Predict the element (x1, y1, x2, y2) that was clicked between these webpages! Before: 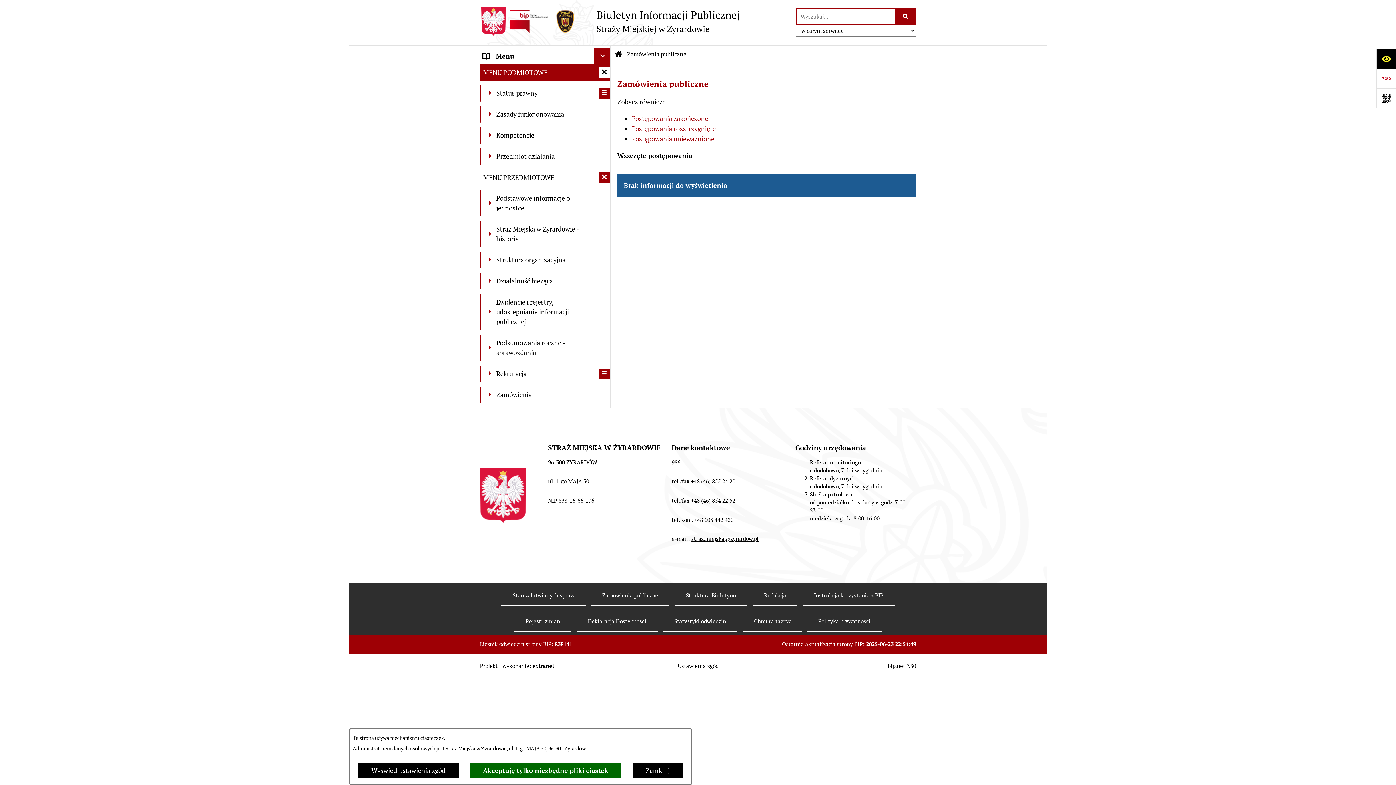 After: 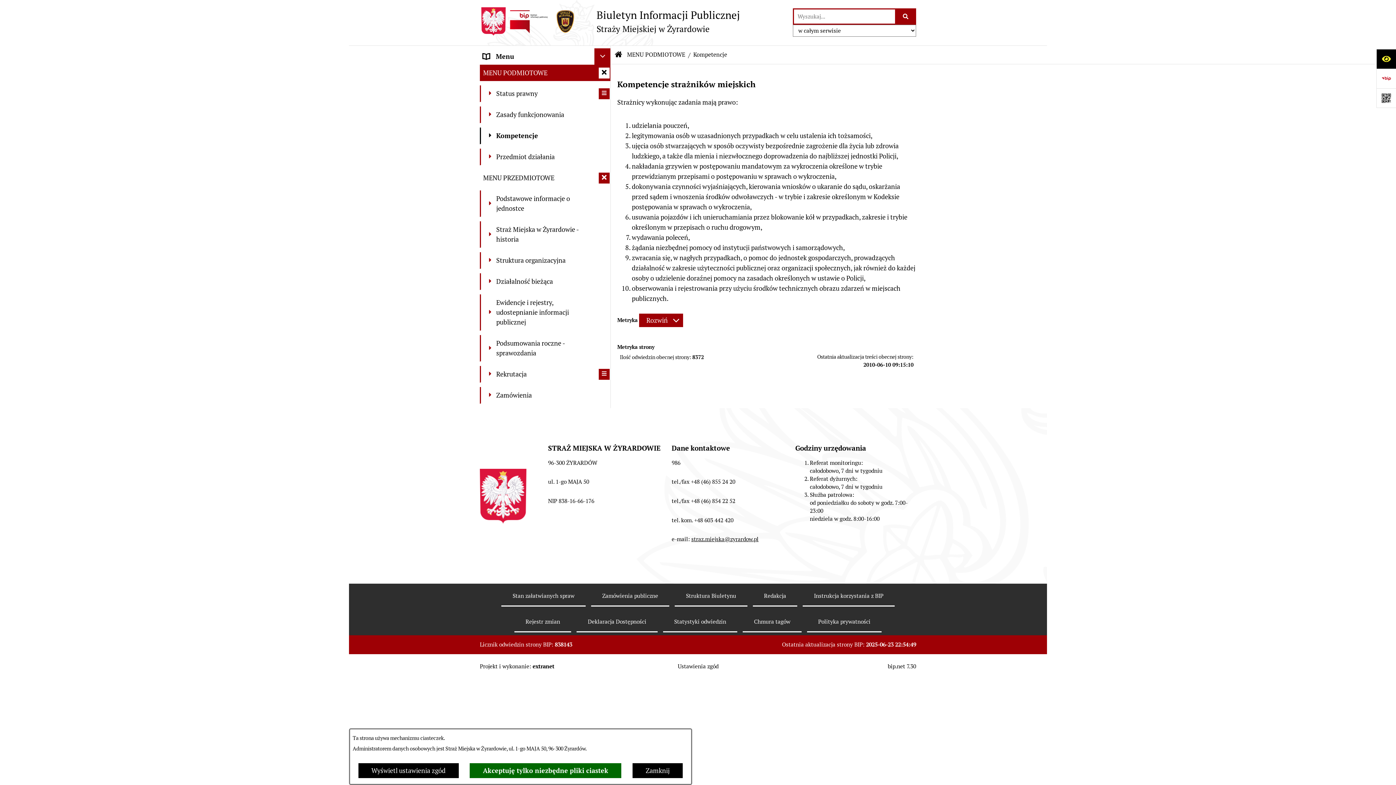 Action: bbox: (480, 127, 610, 144) label: 	Kompetencje